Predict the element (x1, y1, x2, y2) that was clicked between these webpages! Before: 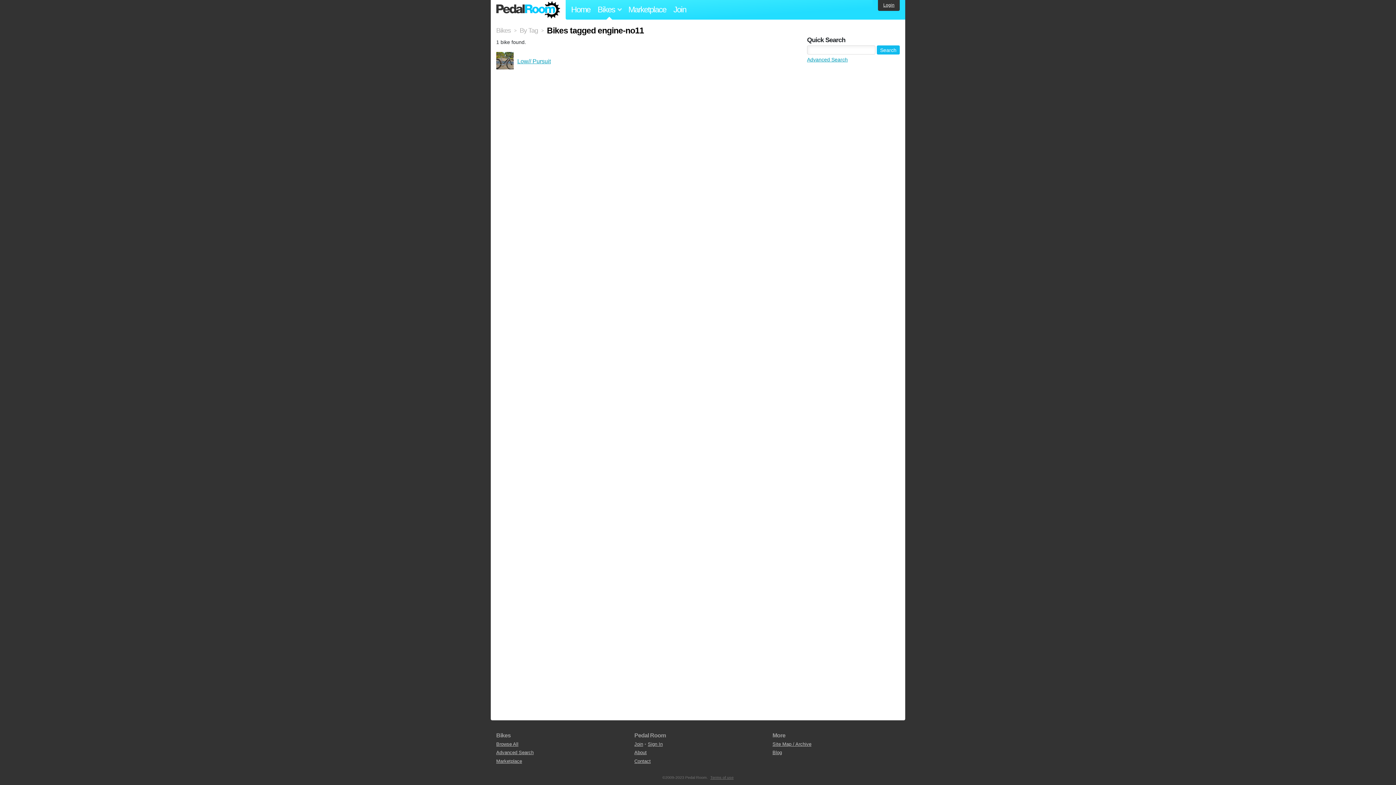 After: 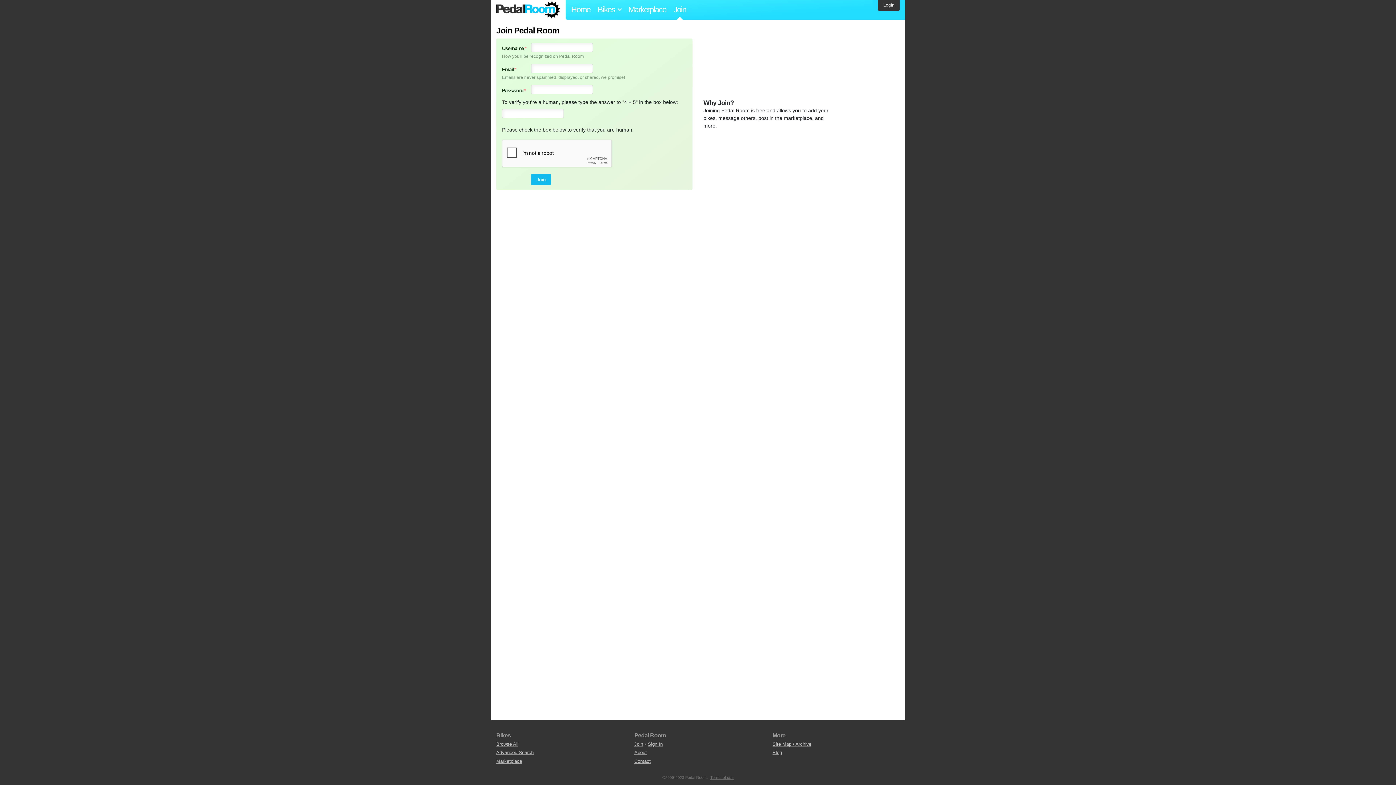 Action: label: Join bbox: (634, 741, 643, 747)